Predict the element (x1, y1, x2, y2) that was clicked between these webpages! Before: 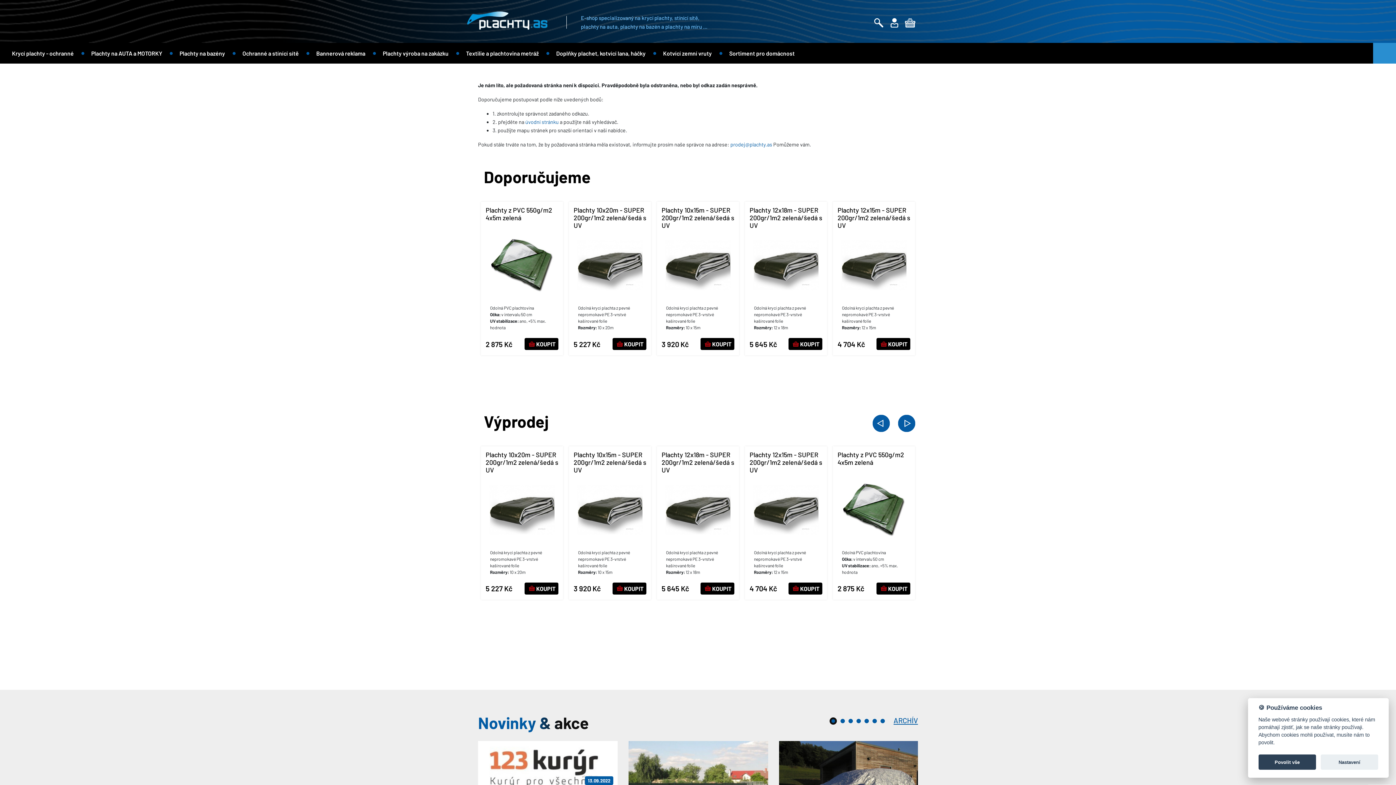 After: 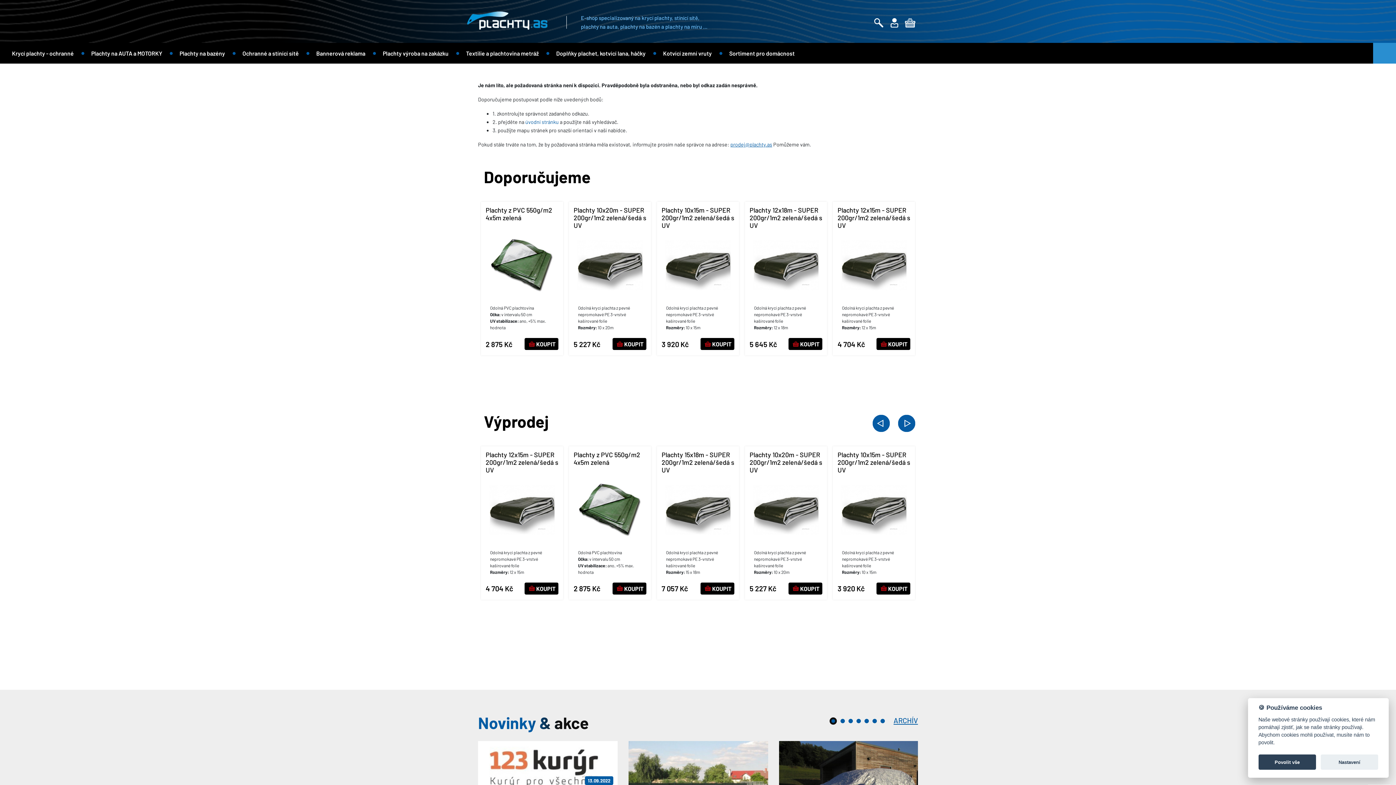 Action: bbox: (730, 141, 772, 147) label: prodej@plachty.as